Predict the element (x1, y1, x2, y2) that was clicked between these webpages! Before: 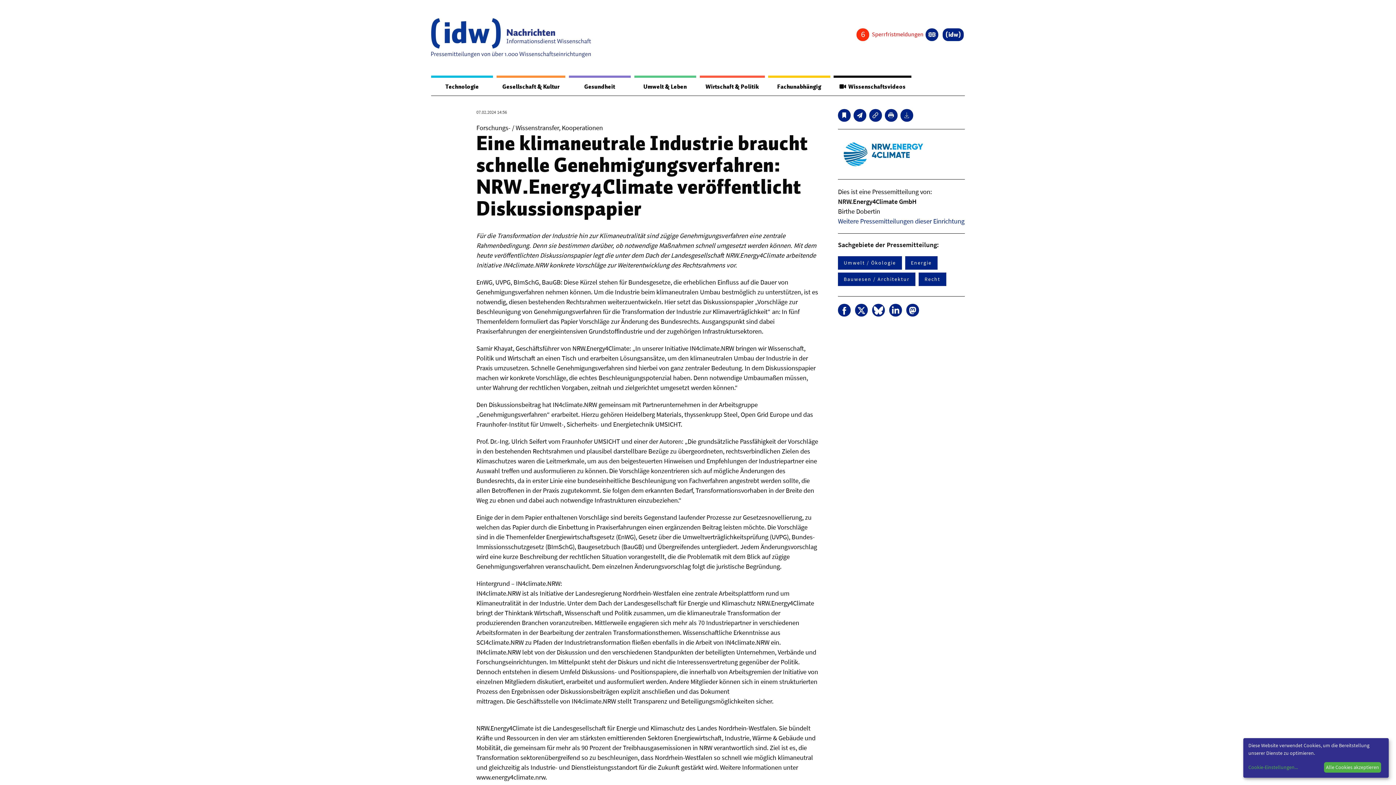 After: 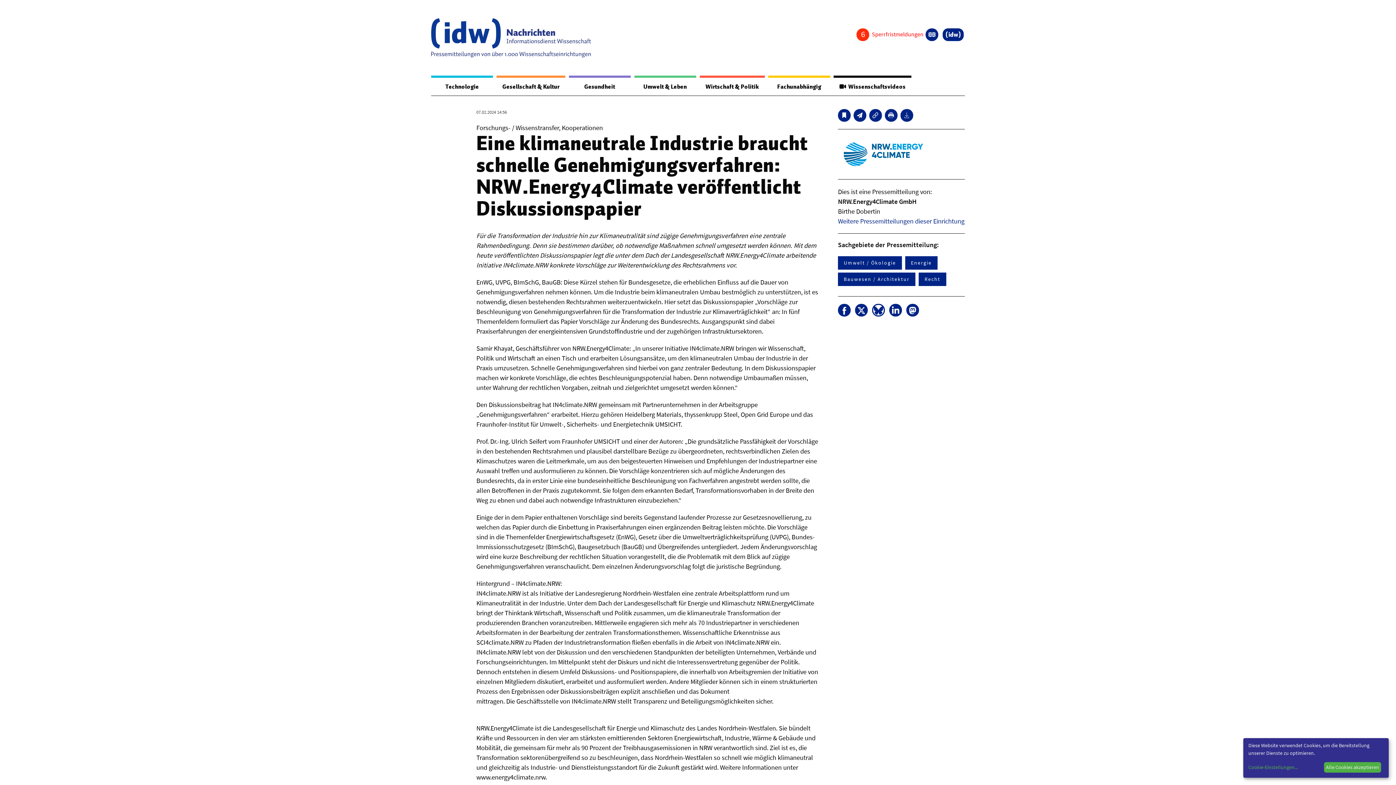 Action: bbox: (872, 303, 885, 316)